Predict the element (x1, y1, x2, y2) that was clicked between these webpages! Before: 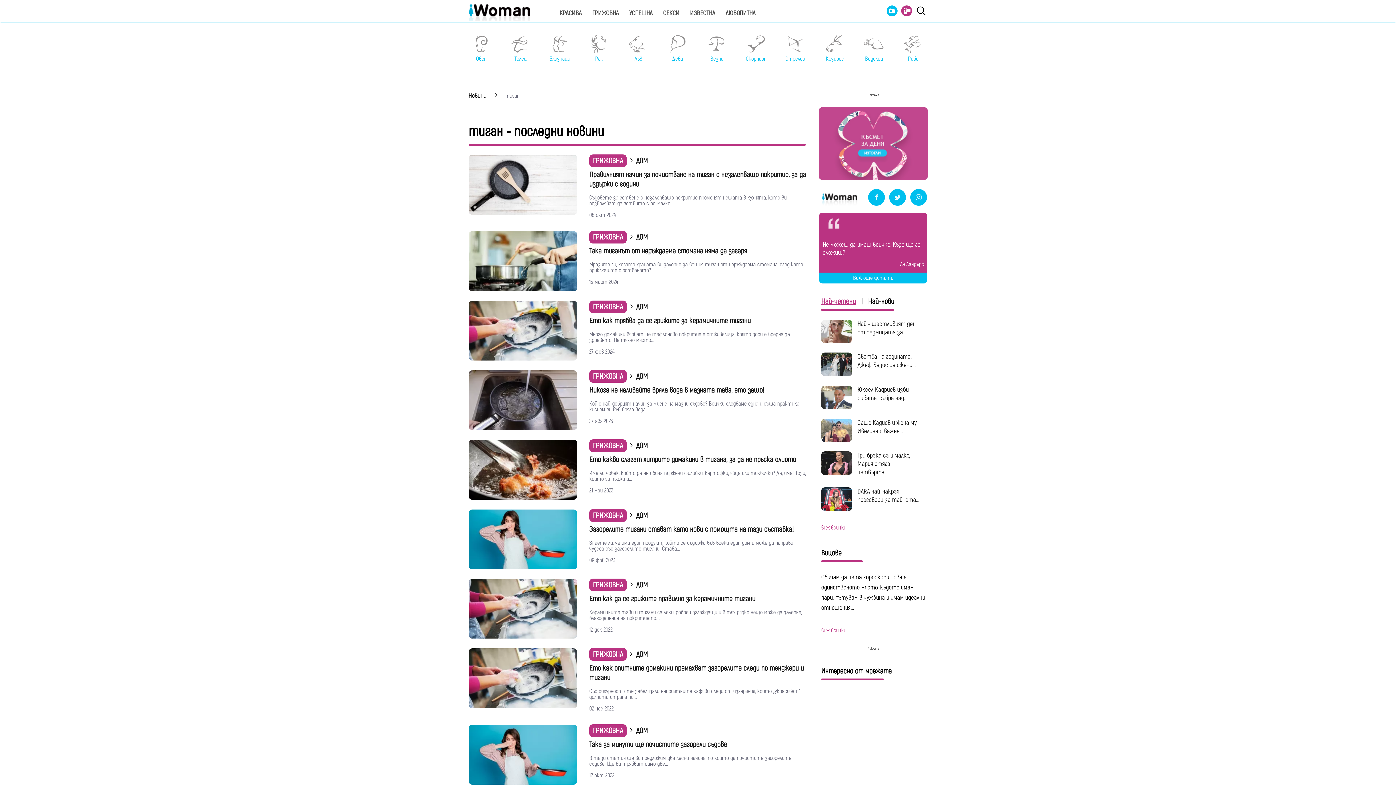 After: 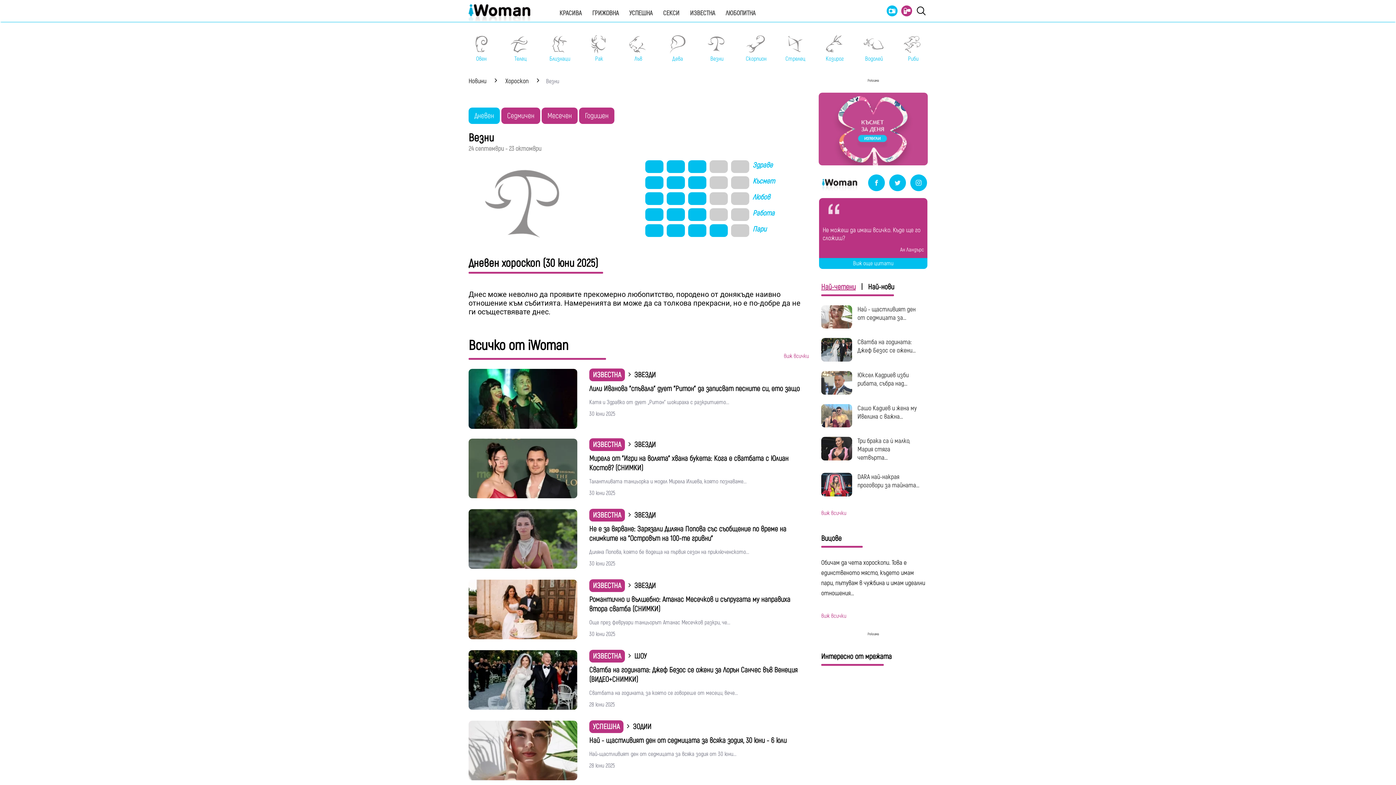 Action: label: Везни bbox: (704, 32, 729, 62)